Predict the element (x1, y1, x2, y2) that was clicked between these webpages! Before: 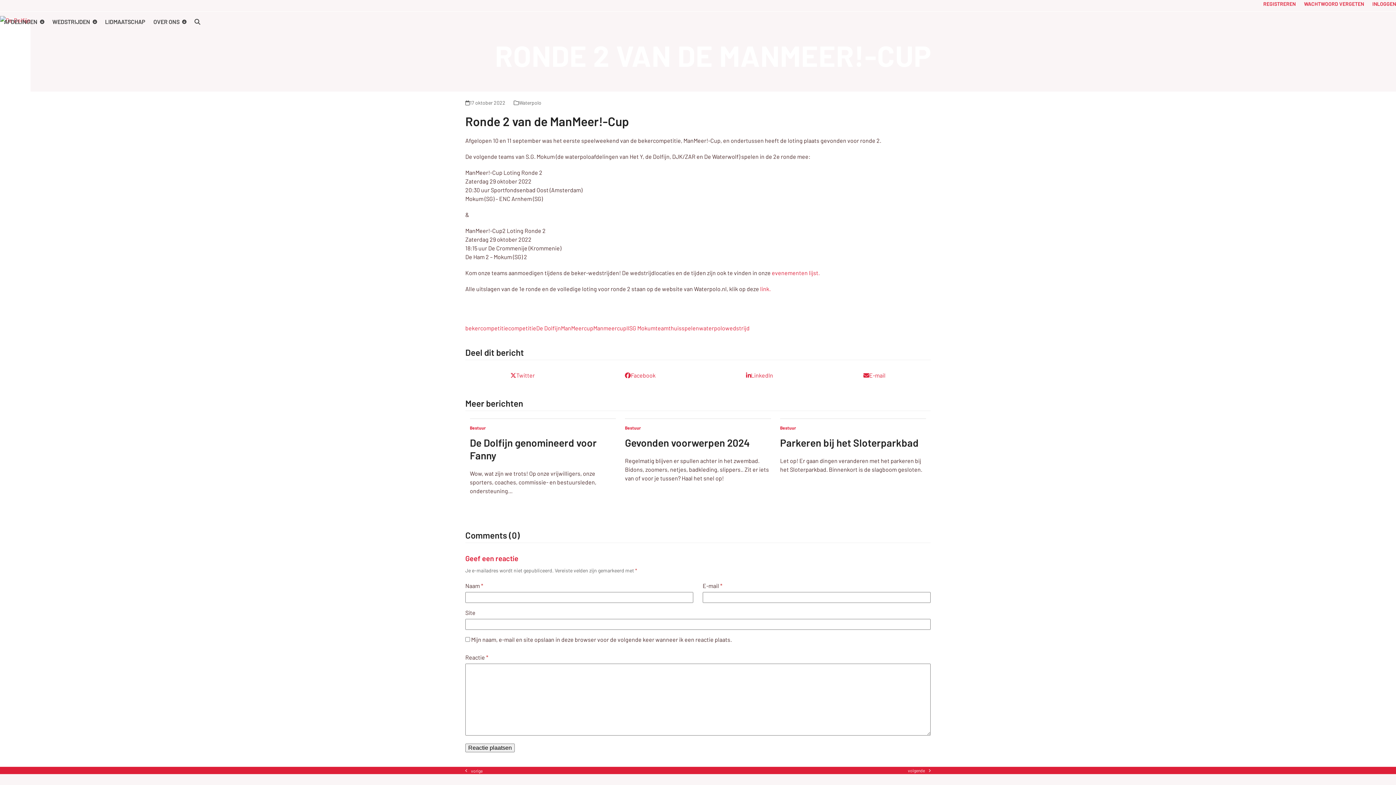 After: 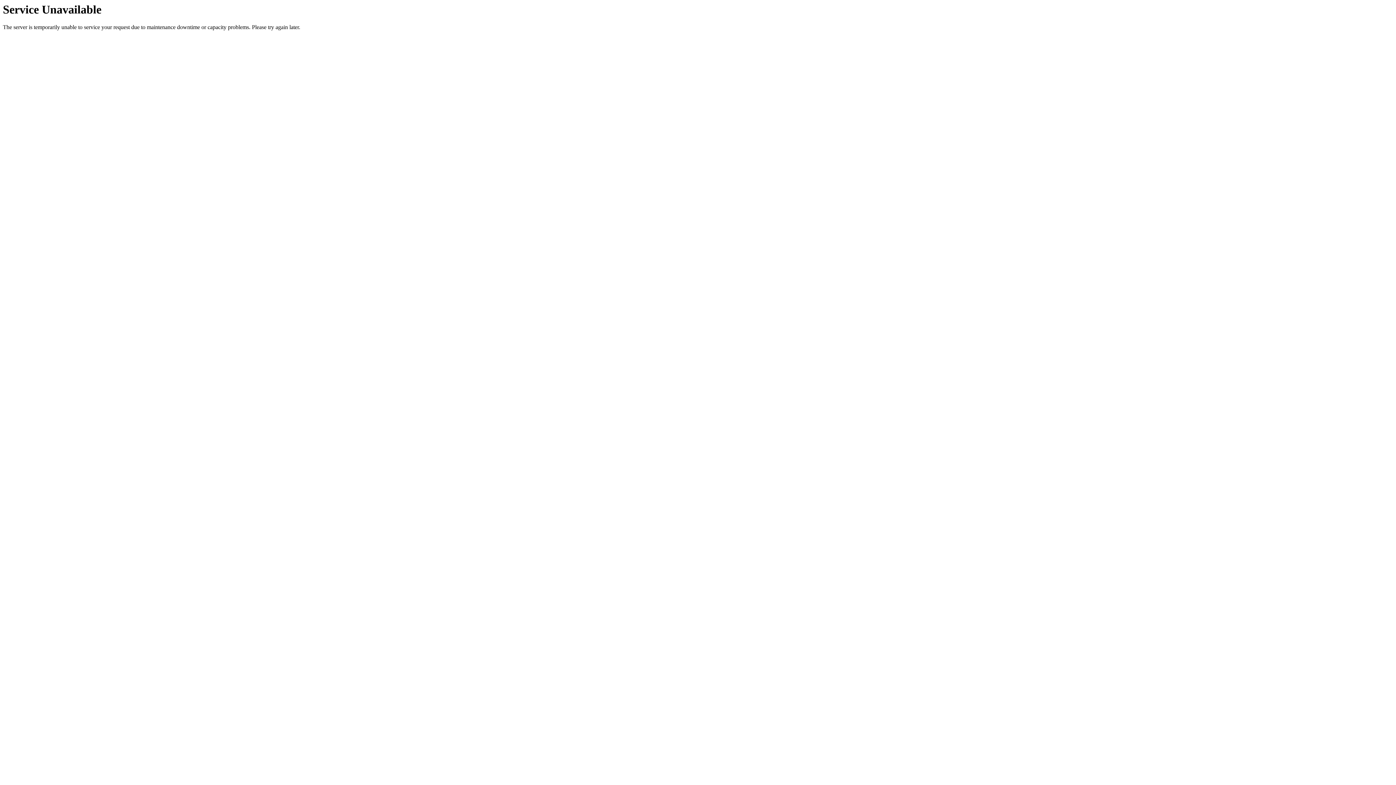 Action: bbox: (561, 324, 593, 332) label: ManMeercup